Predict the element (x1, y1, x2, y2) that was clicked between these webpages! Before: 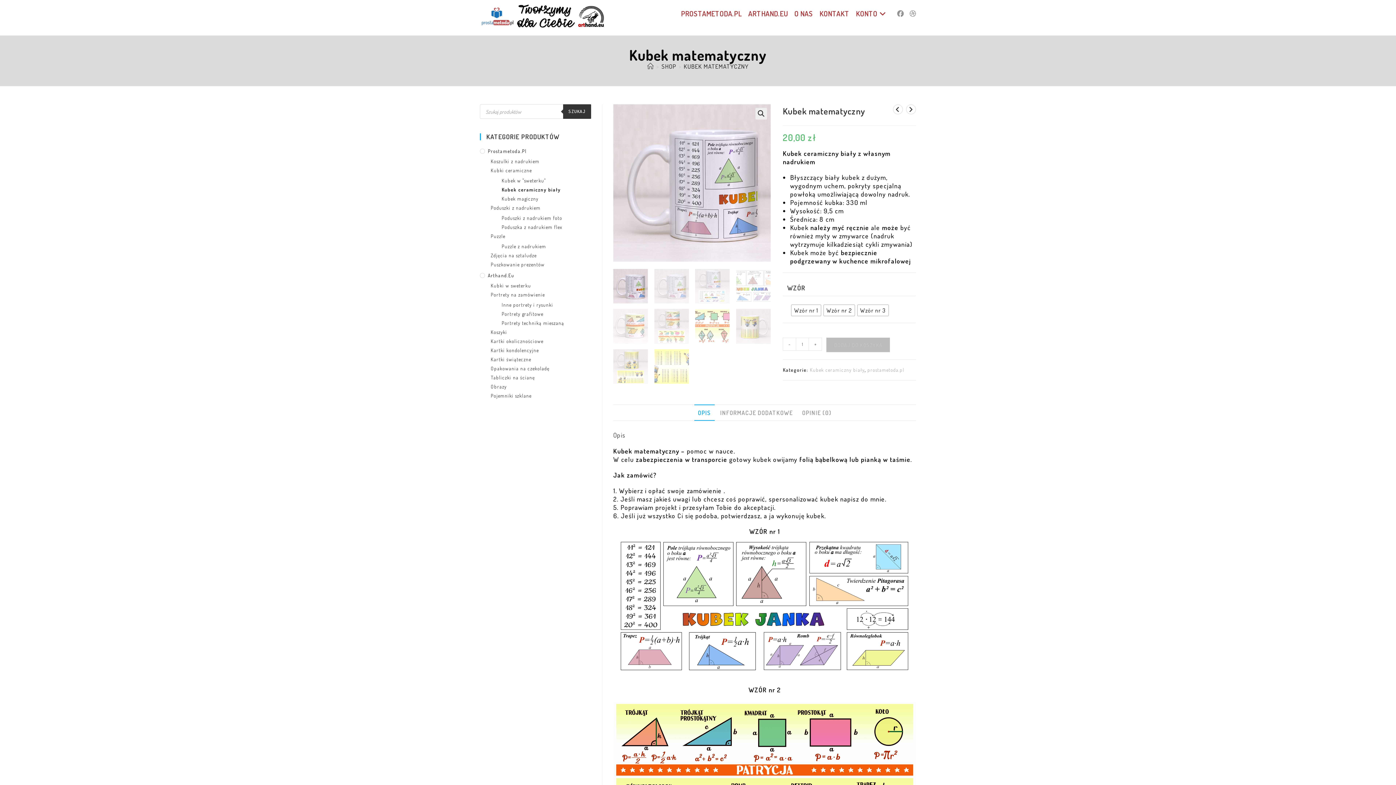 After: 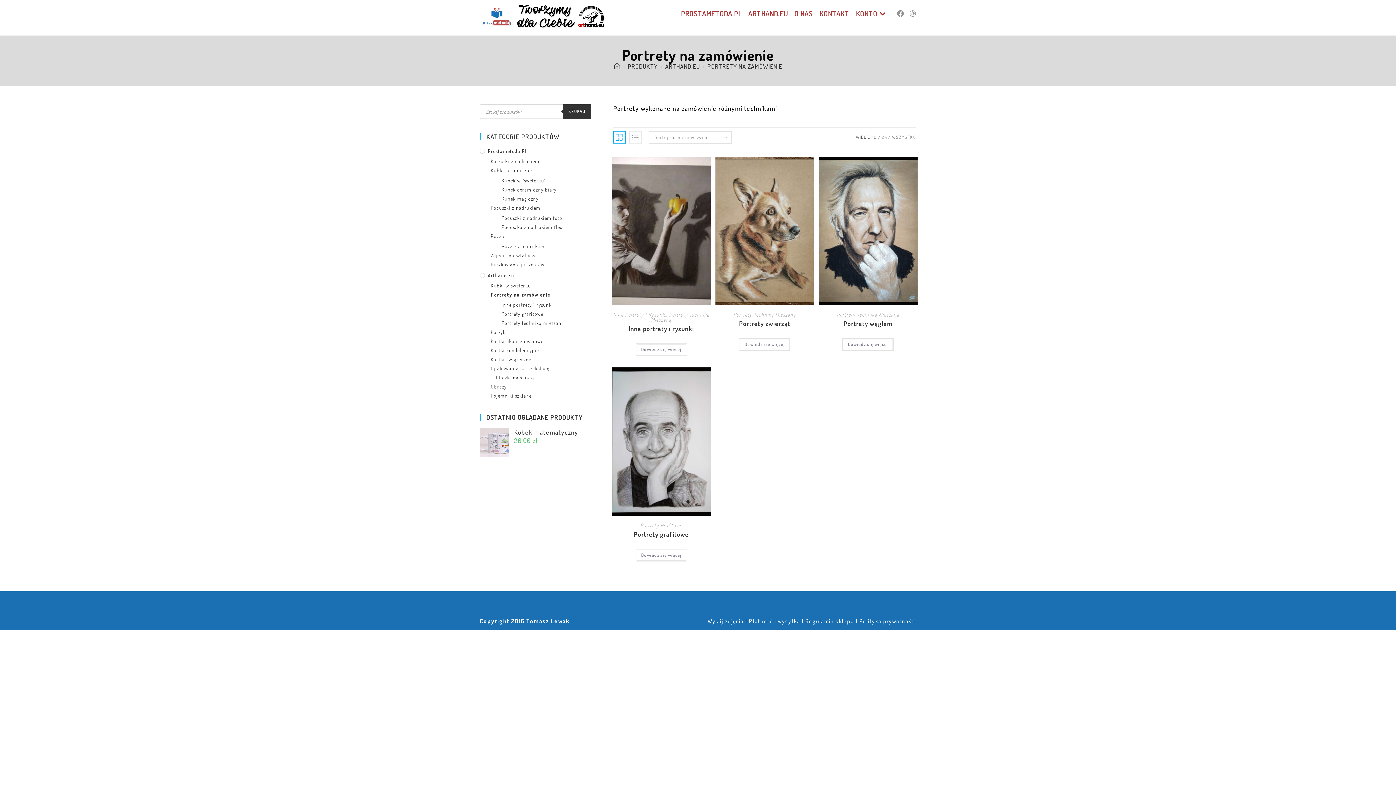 Action: bbox: (490, 291, 591, 298) label: Portrety na zamówienie